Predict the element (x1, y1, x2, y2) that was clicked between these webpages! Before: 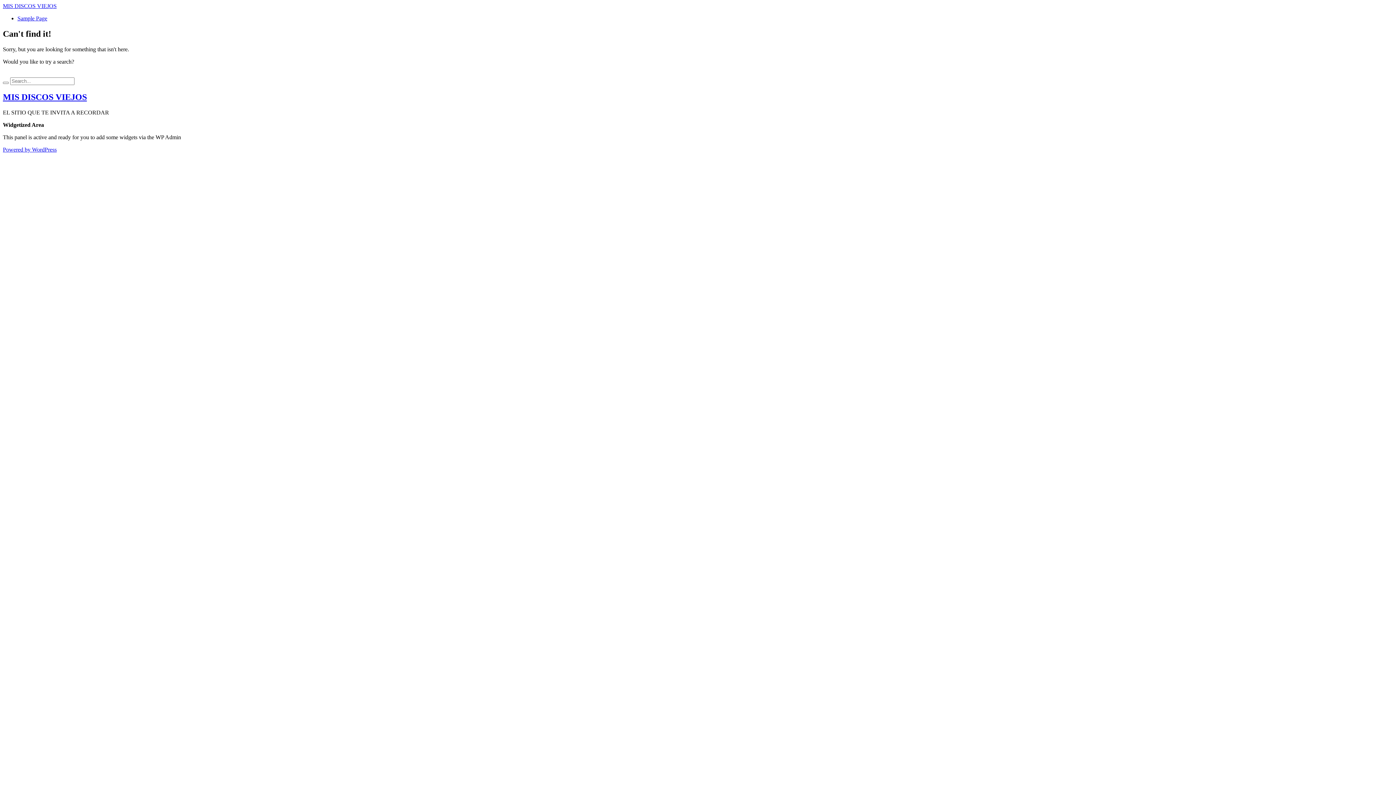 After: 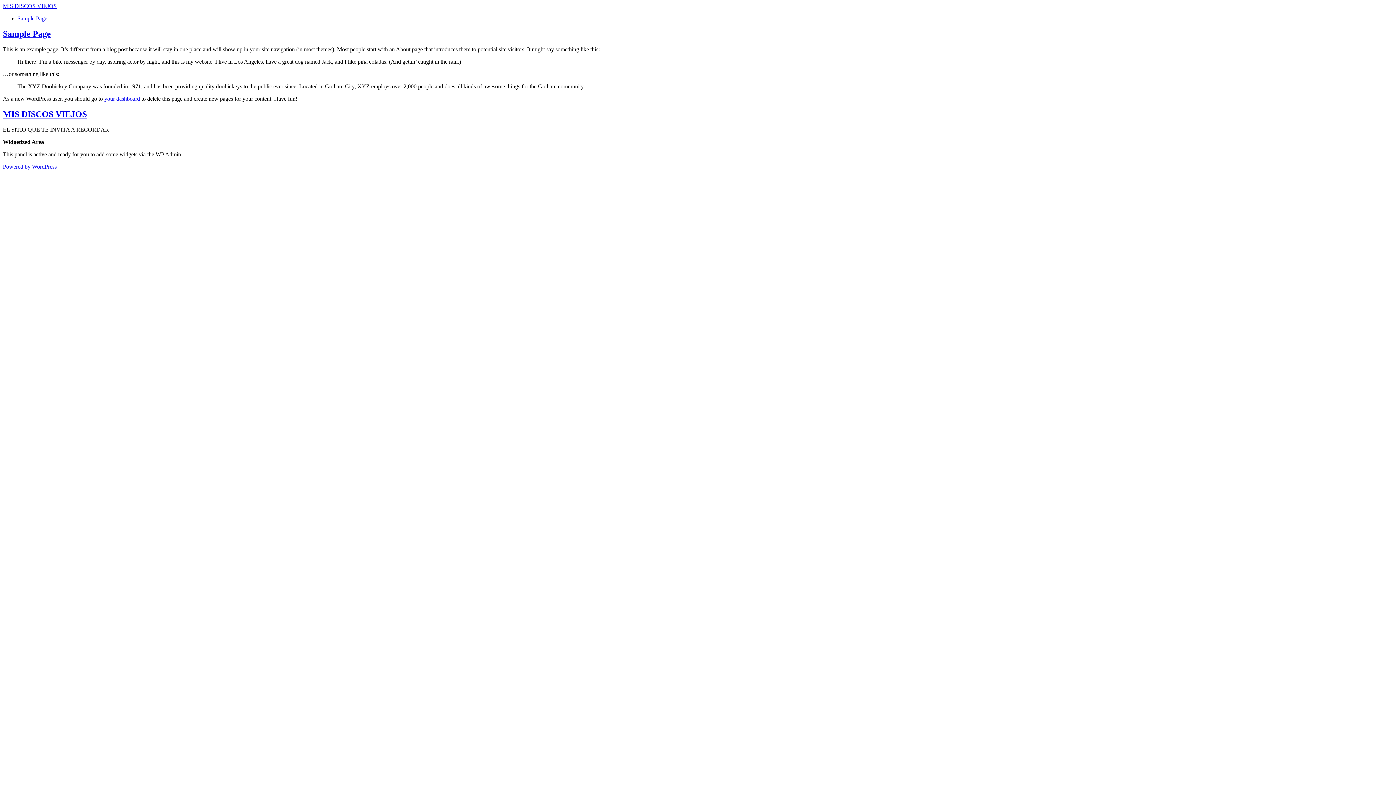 Action: label: Sample Page bbox: (17, 15, 47, 21)